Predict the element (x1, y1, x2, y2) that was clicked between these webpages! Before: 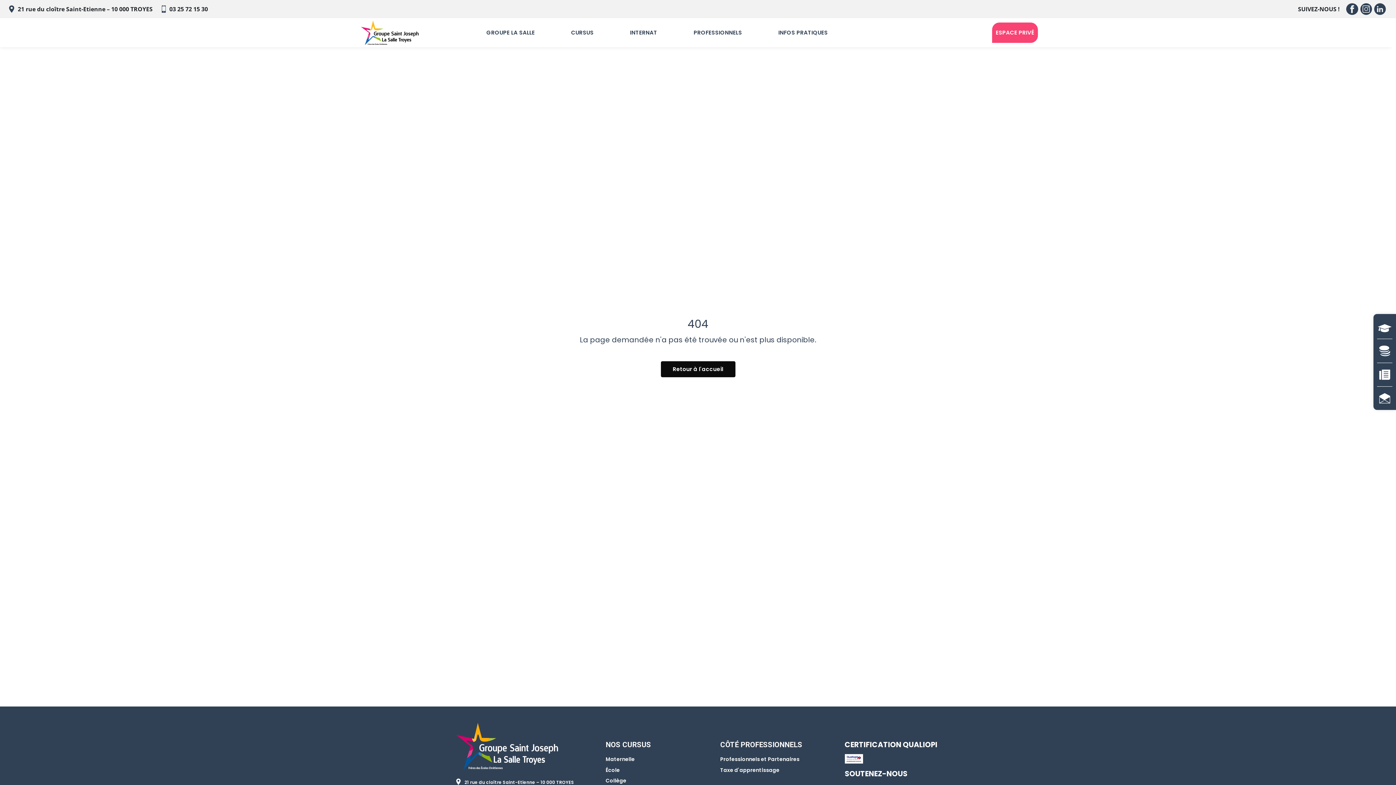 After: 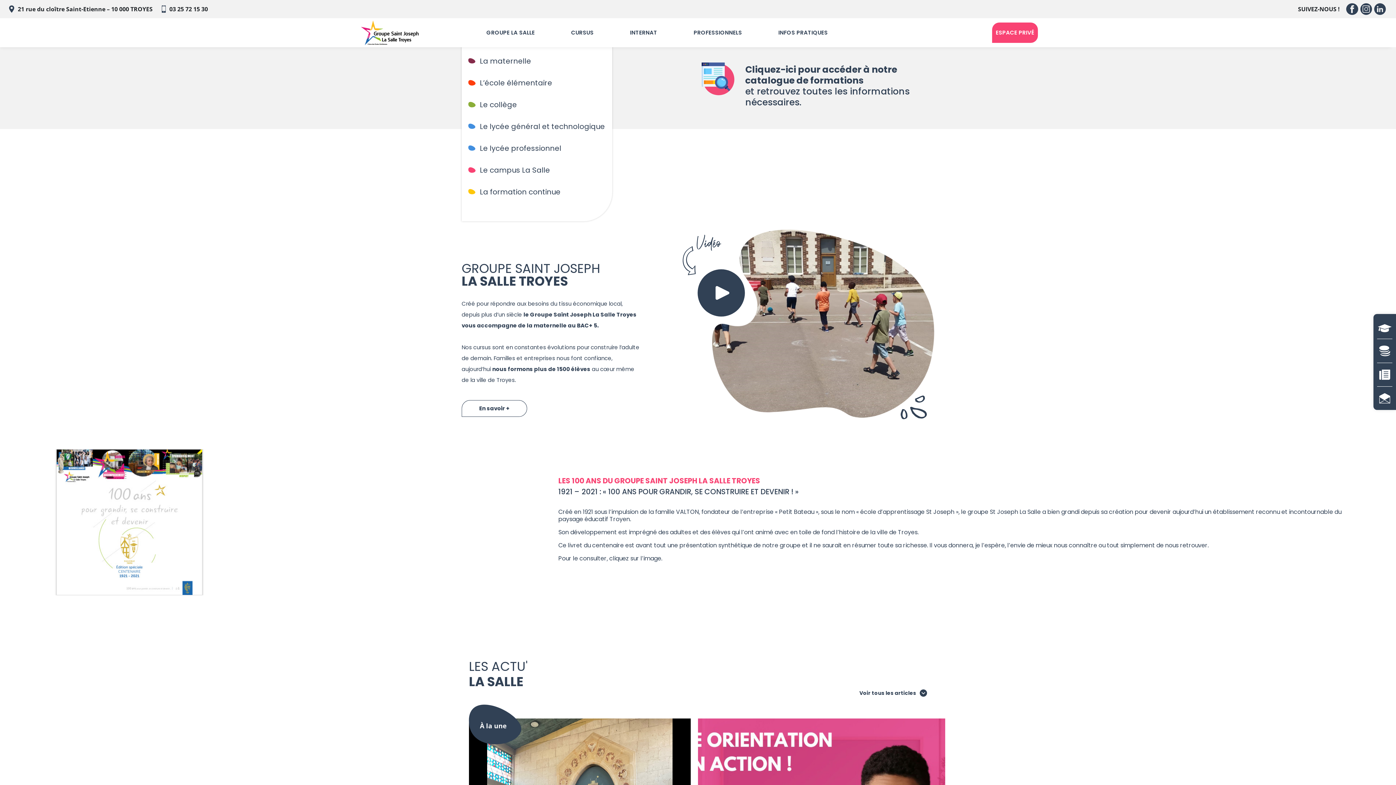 Action: label: Retour à l'accueil bbox: (660, 361, 735, 377)